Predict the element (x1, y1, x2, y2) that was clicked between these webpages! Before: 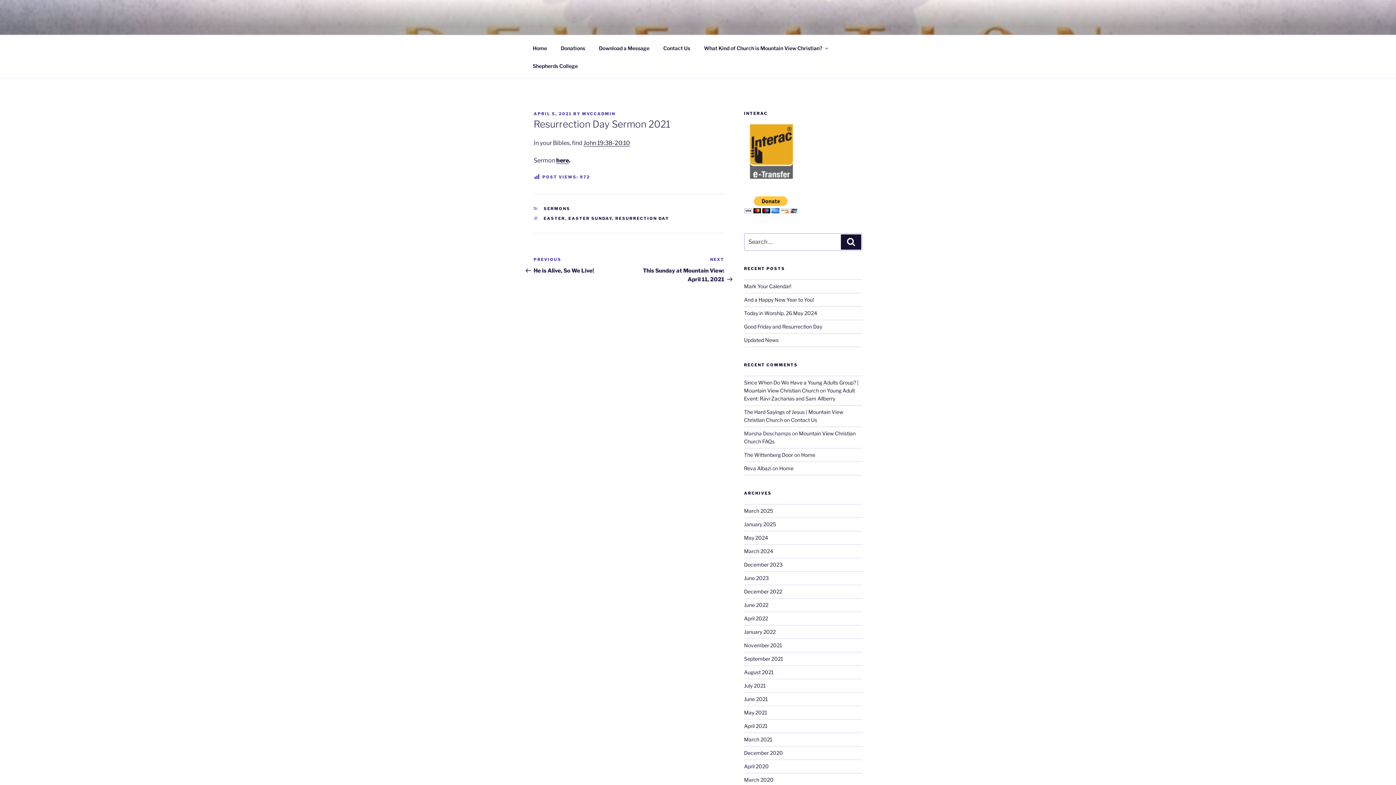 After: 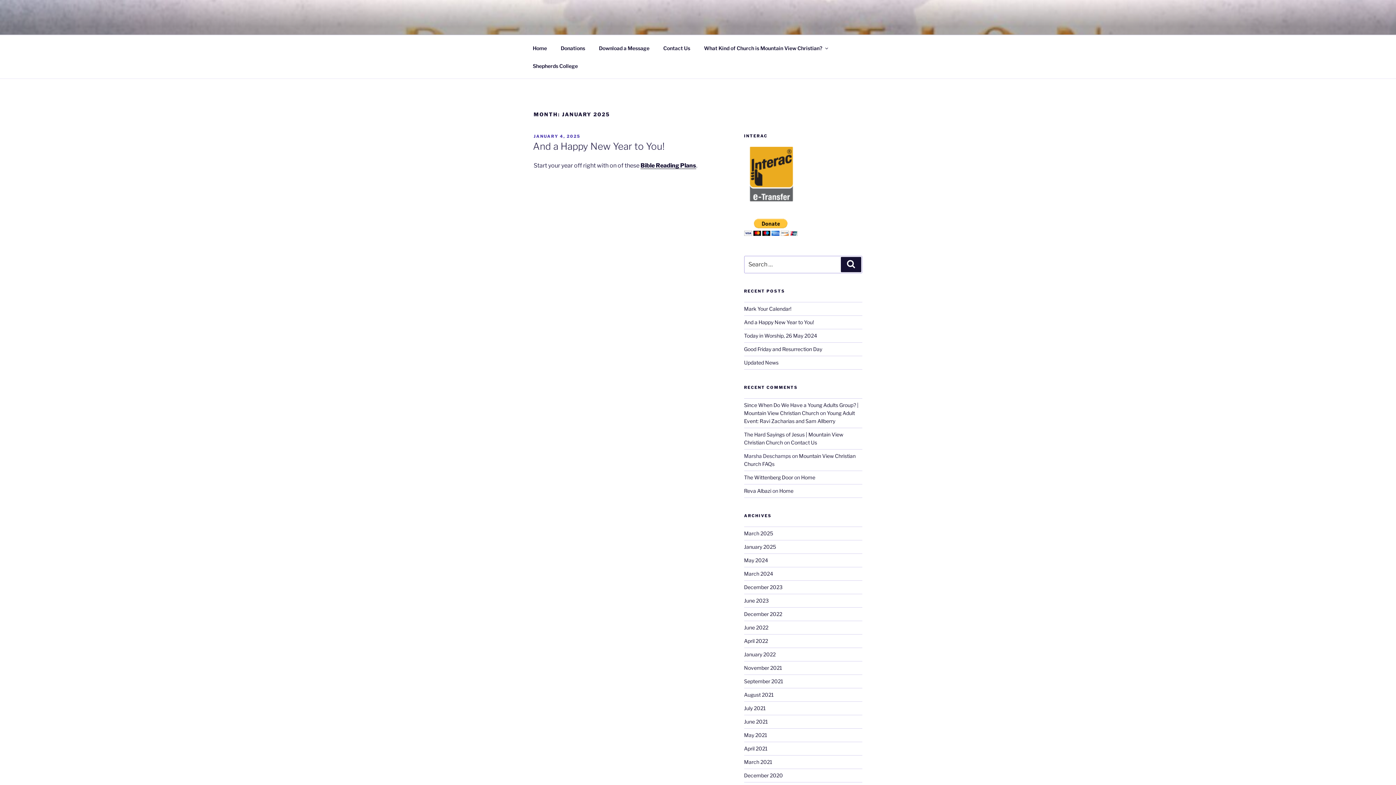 Action: label: January 2025 bbox: (744, 521, 776, 527)